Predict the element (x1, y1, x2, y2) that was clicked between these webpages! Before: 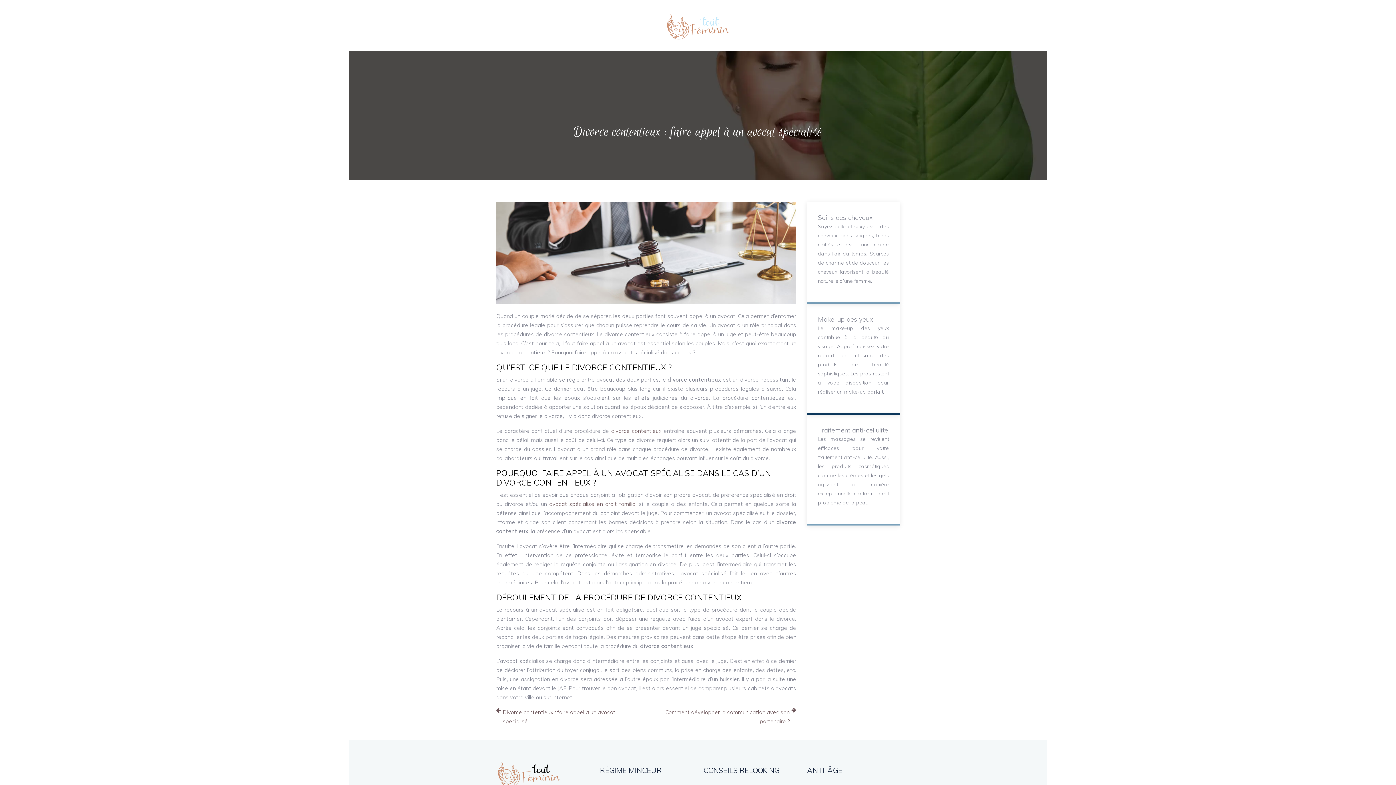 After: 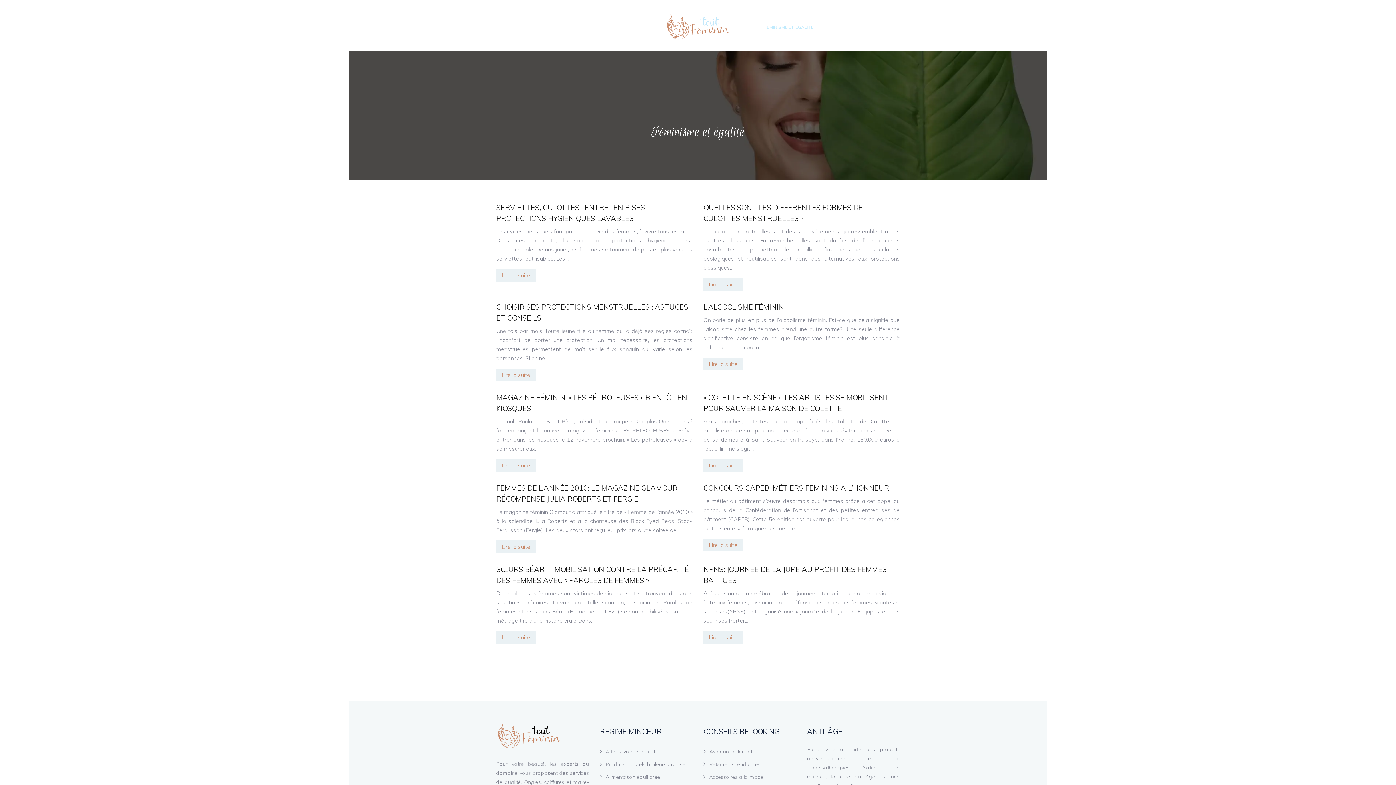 Action: label: FÉMINISME ET ÉGALITÉ bbox: (764, 23, 813, 31)